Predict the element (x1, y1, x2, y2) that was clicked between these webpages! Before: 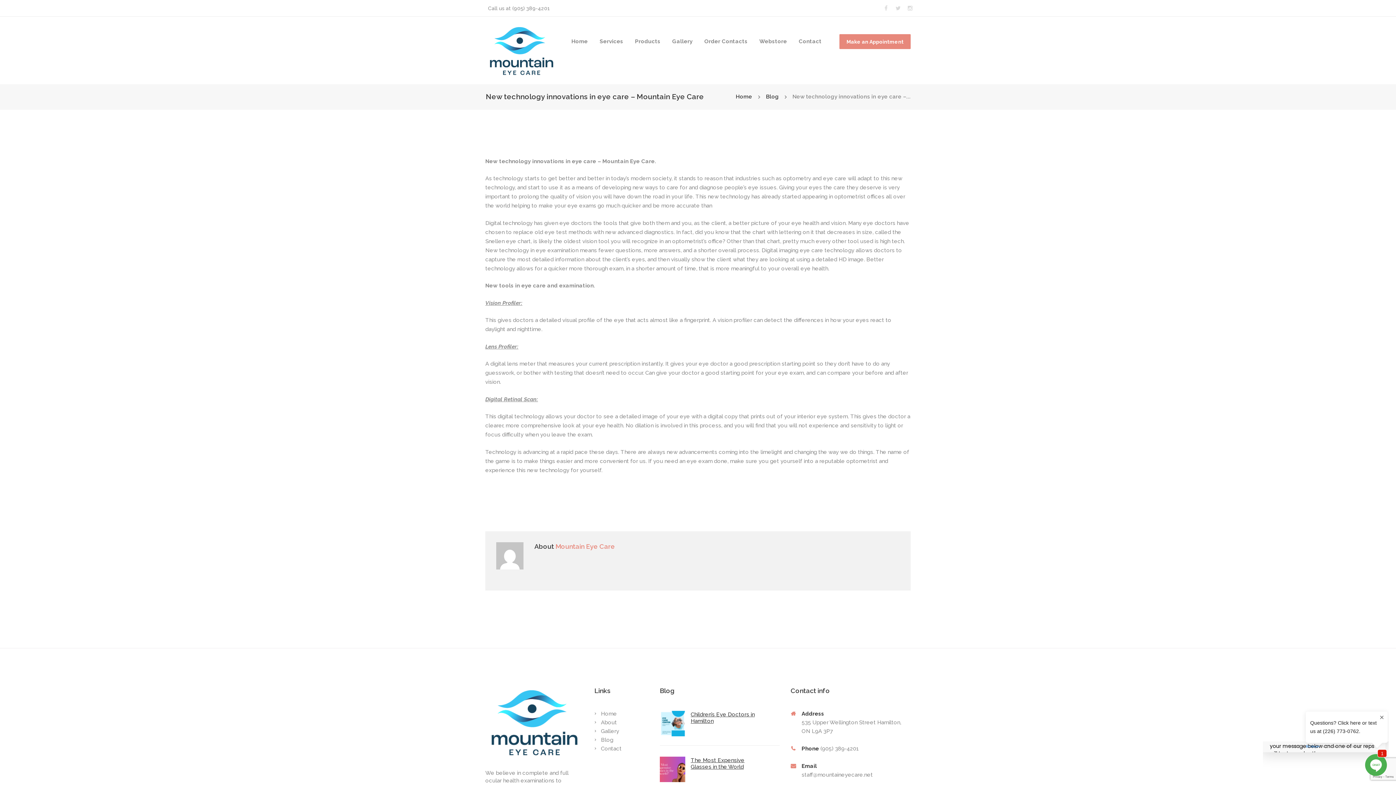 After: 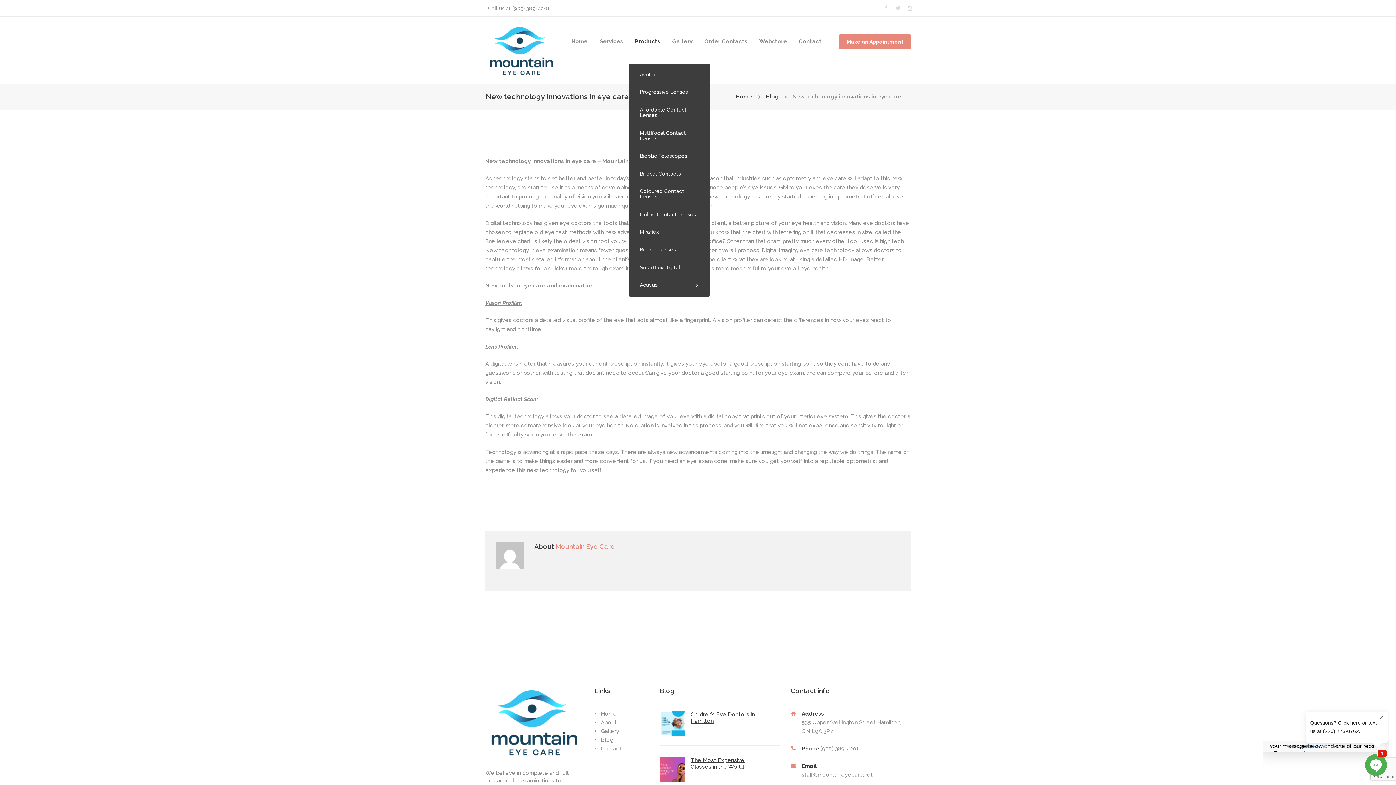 Action: bbox: (629, 33, 666, 49) label: Products